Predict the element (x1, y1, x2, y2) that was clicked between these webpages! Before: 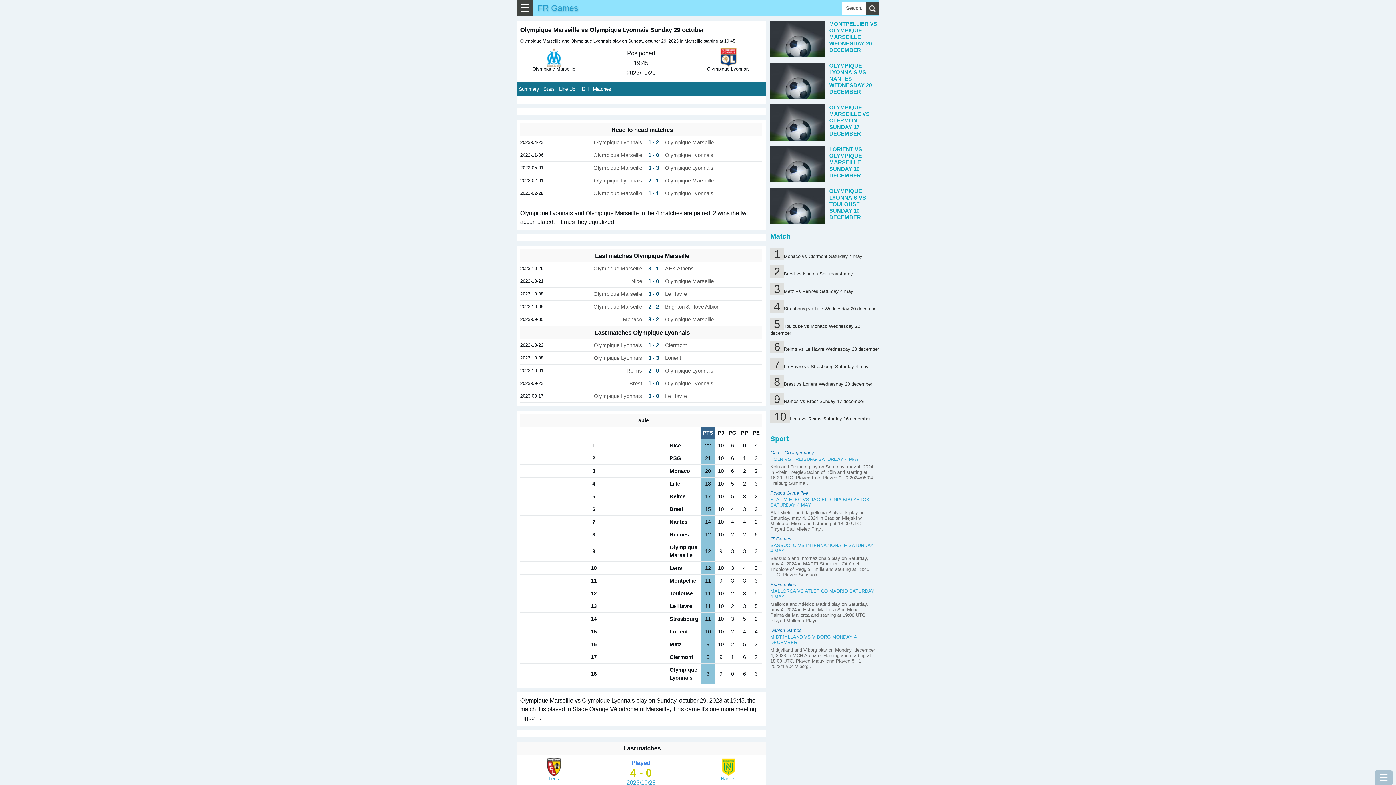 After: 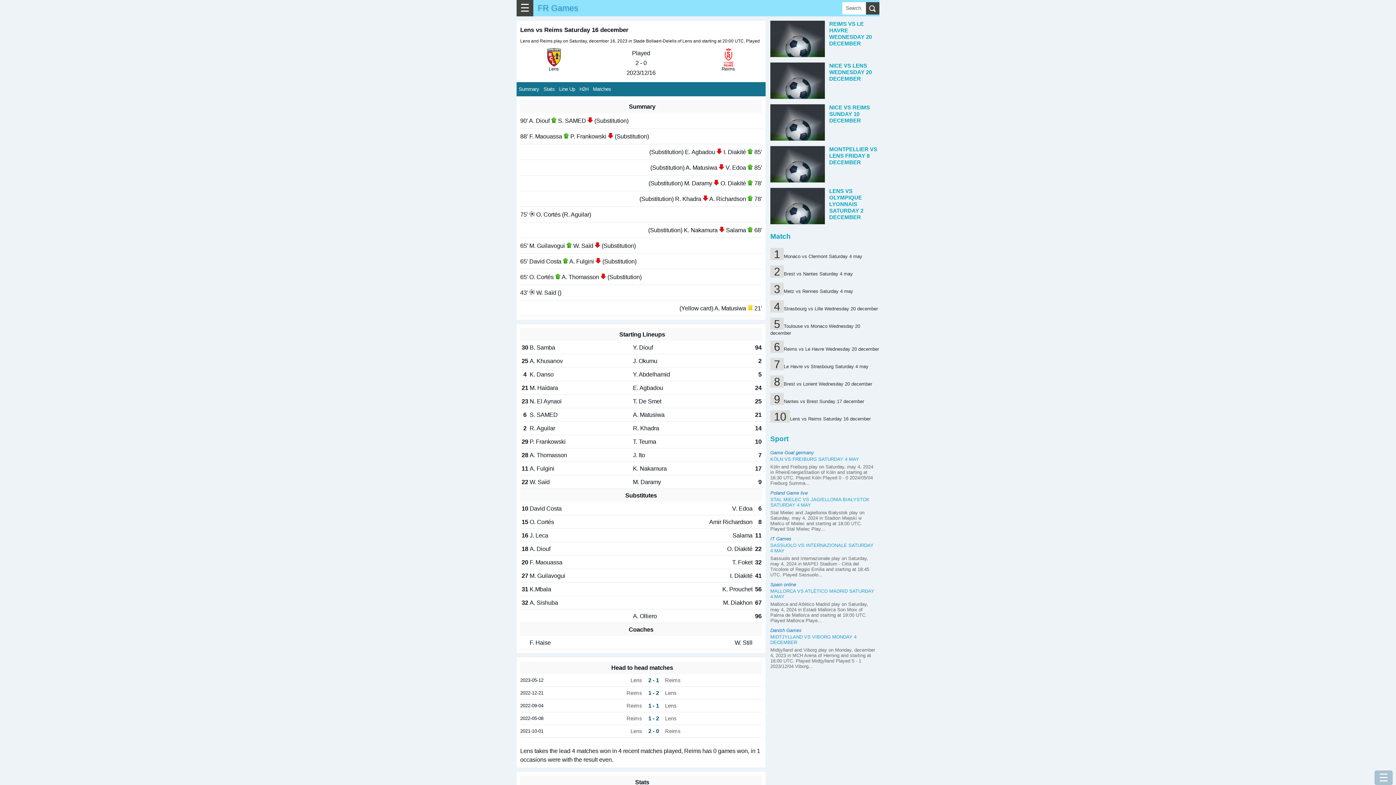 Action: label: Lens vs Reims Saturday 16 december bbox: (770, 416, 870, 421)